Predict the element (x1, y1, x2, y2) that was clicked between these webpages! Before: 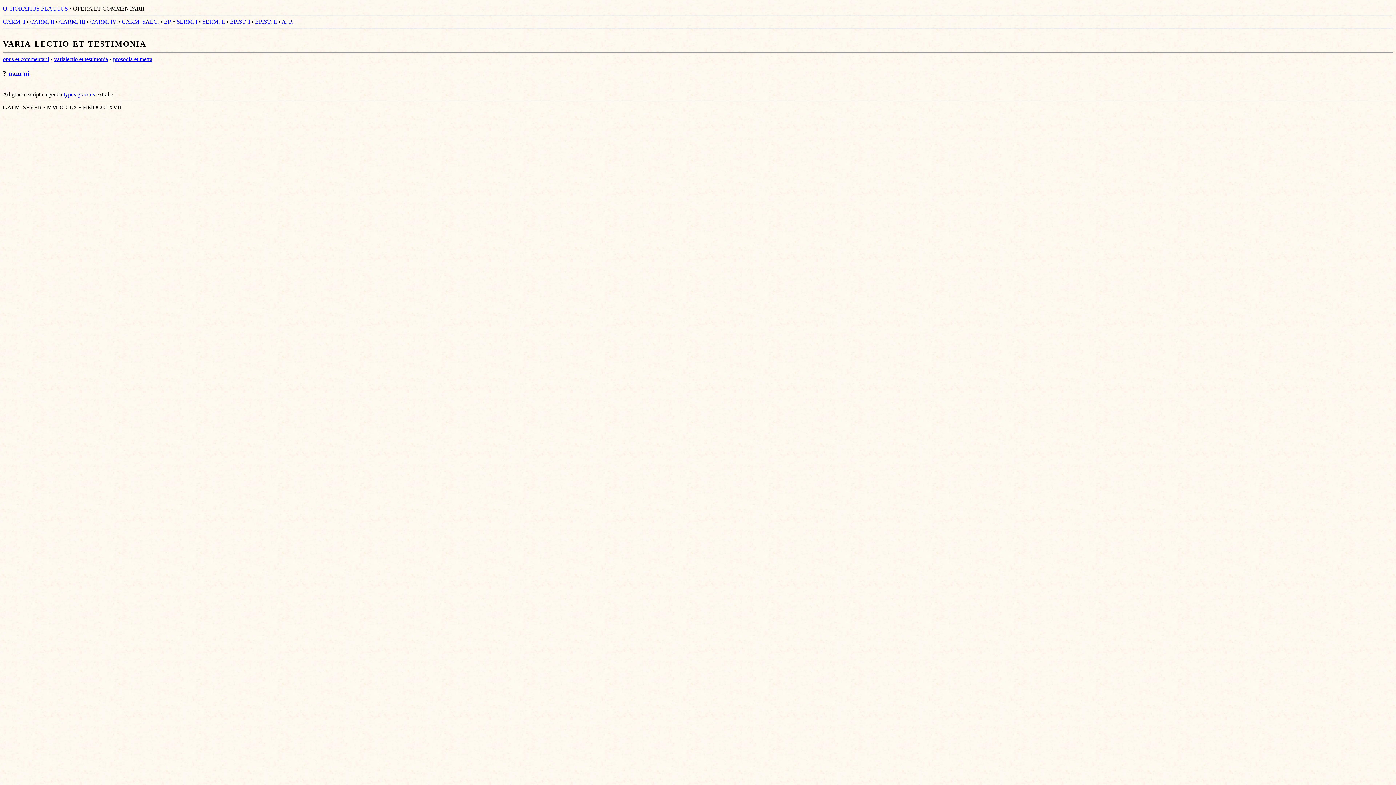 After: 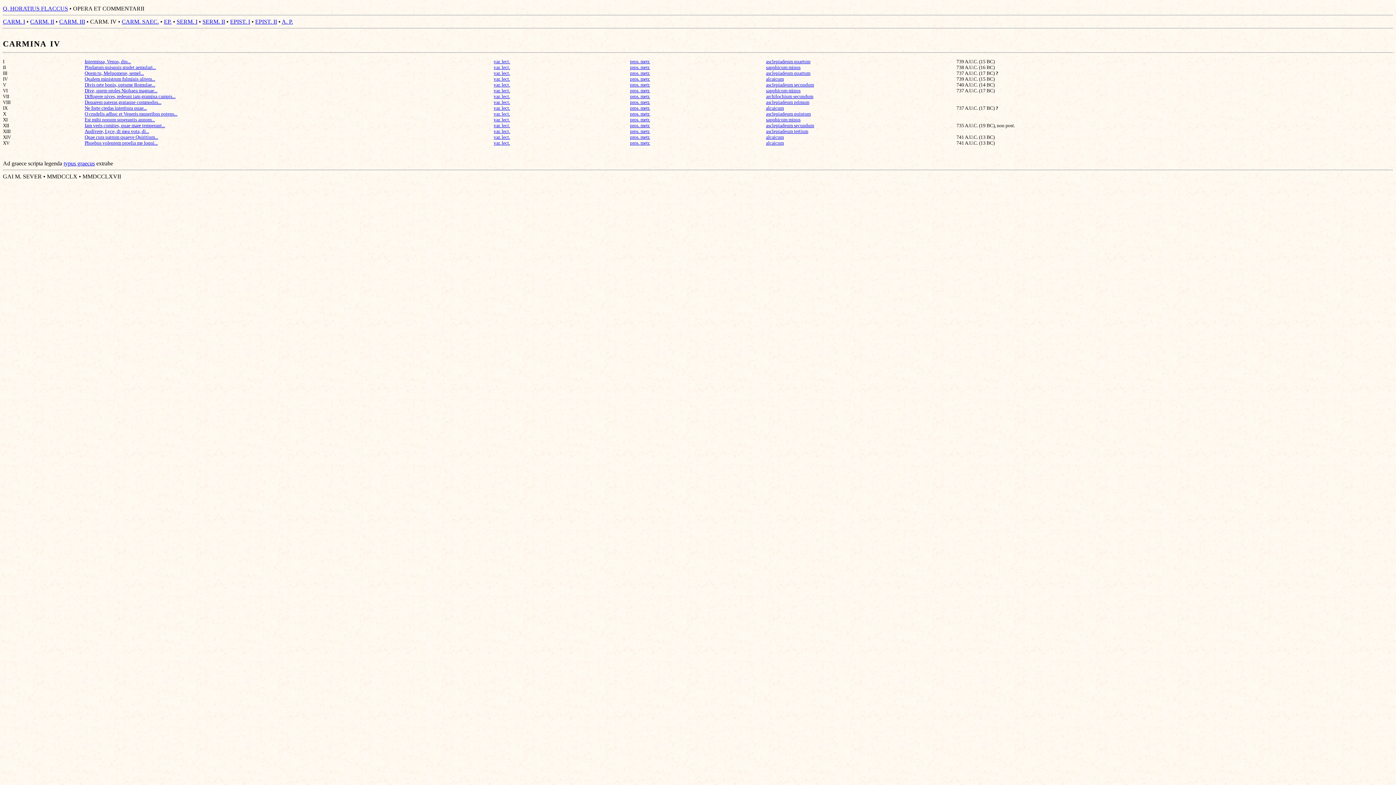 Action: bbox: (90, 18, 116, 24) label: CARM. IV